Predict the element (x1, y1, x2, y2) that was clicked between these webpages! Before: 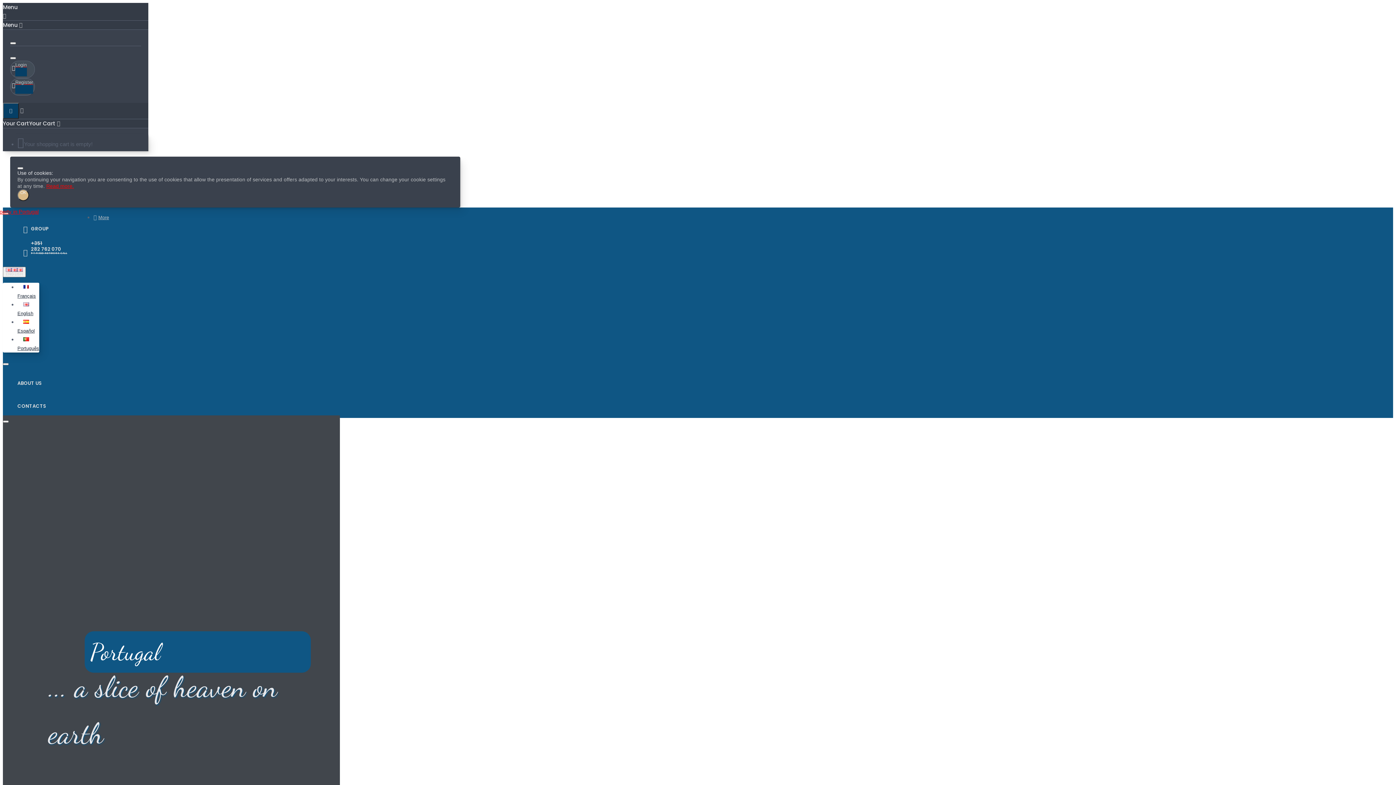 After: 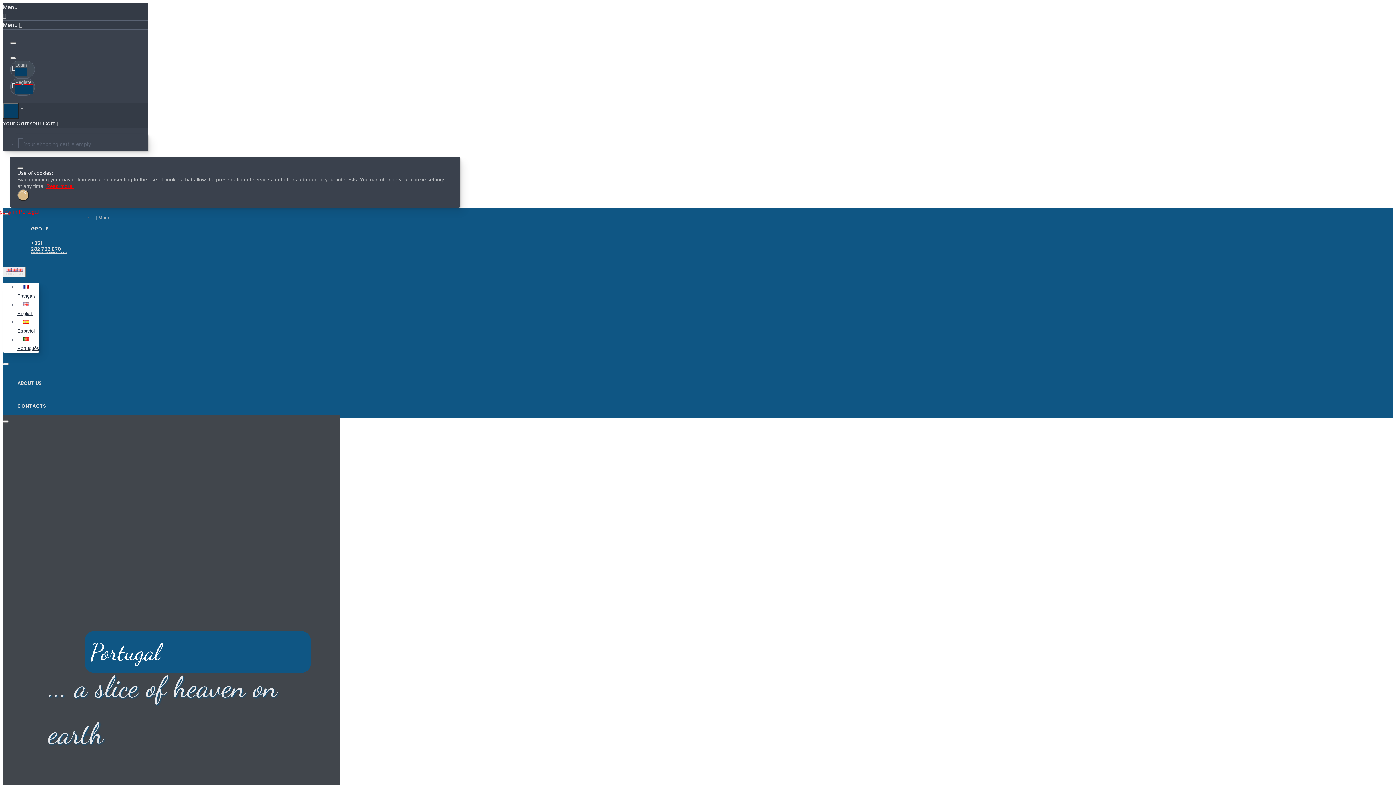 Action: label: Edit bbox: (10, 57, 16, 59)